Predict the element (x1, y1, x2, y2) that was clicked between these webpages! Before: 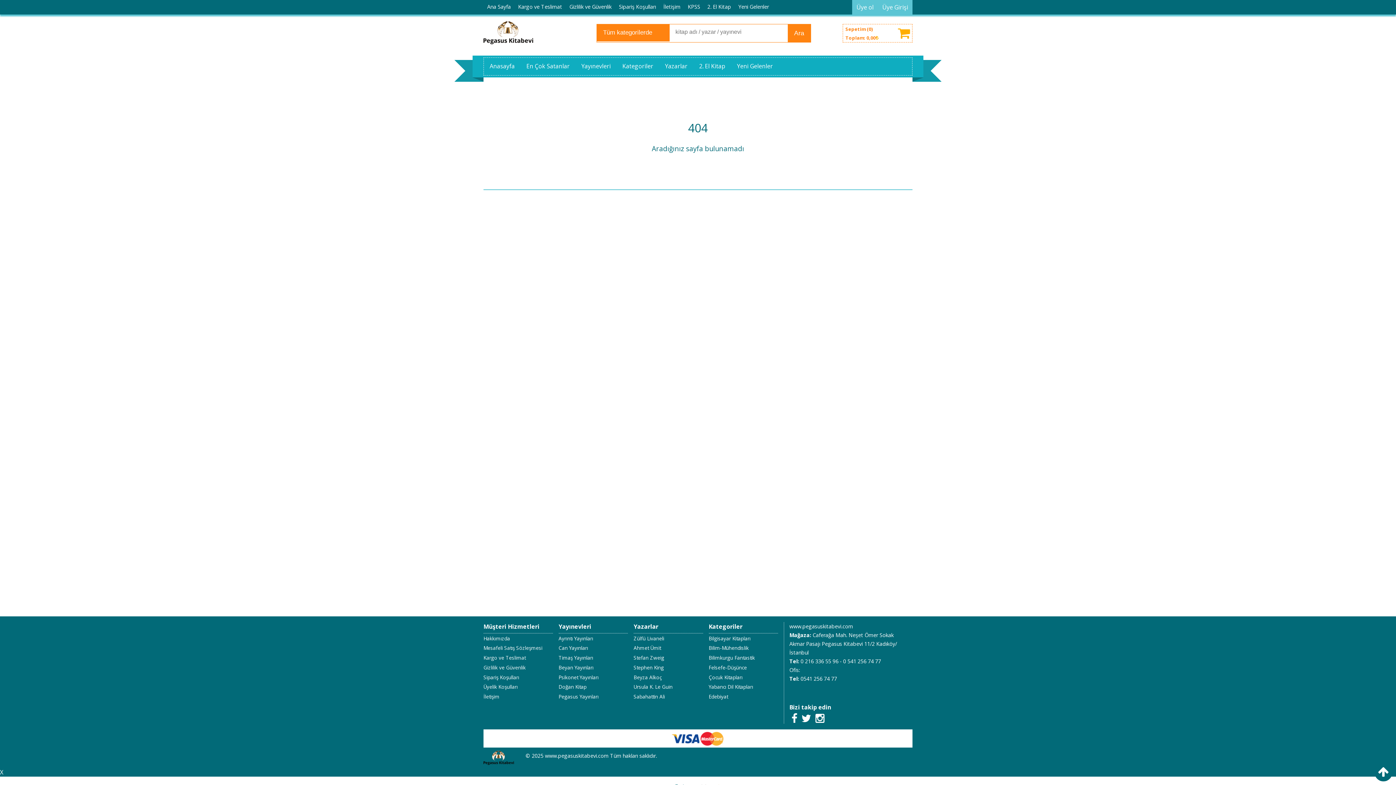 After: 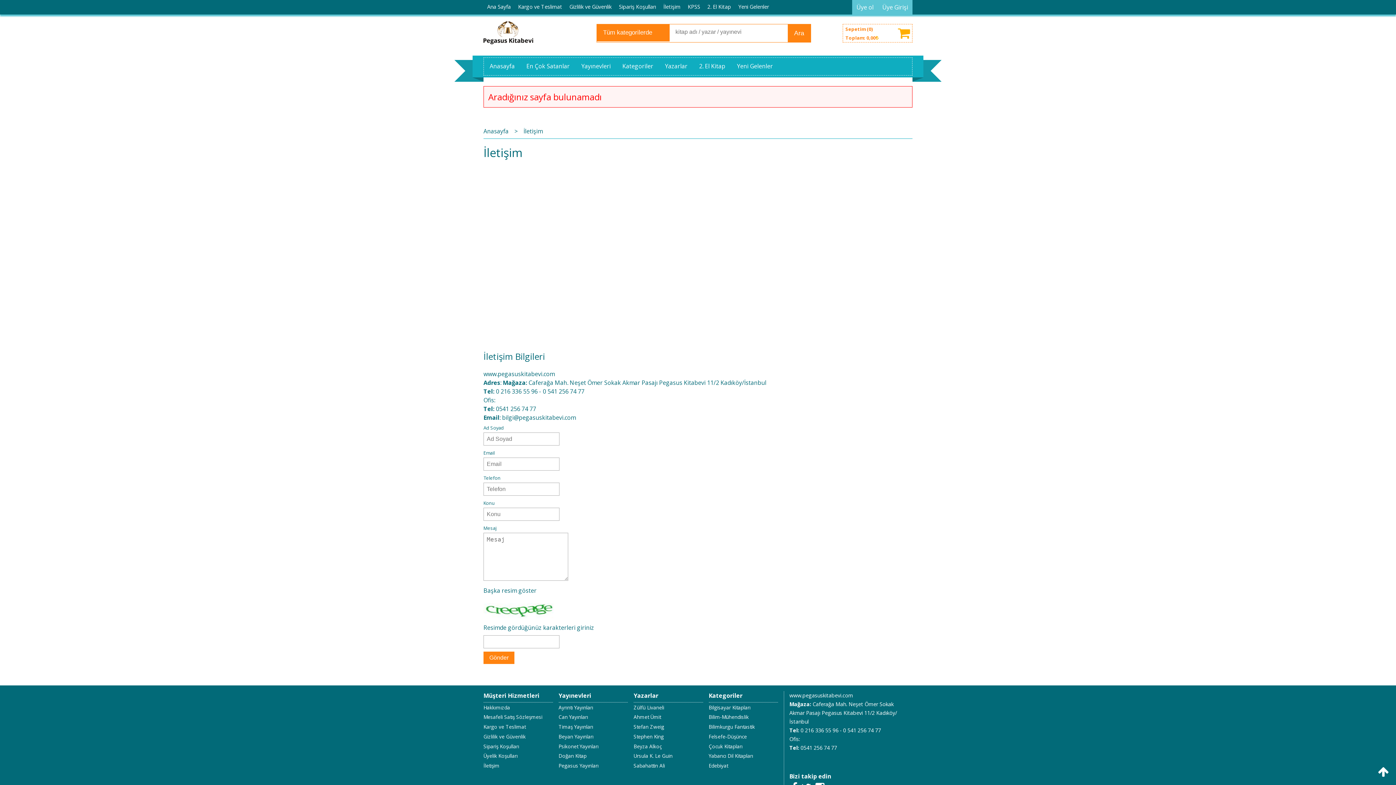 Action: label: İletişim bbox: (659, 0, 684, 13)